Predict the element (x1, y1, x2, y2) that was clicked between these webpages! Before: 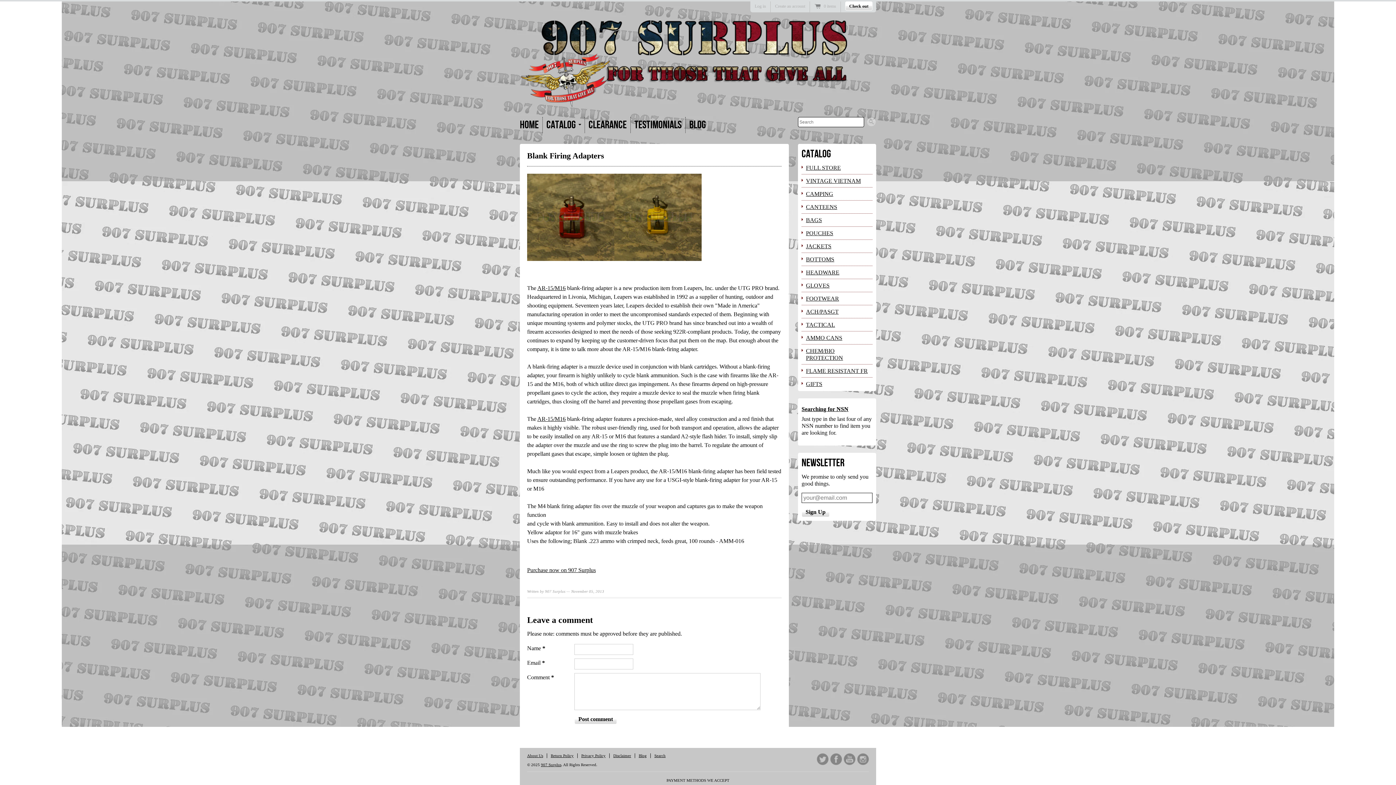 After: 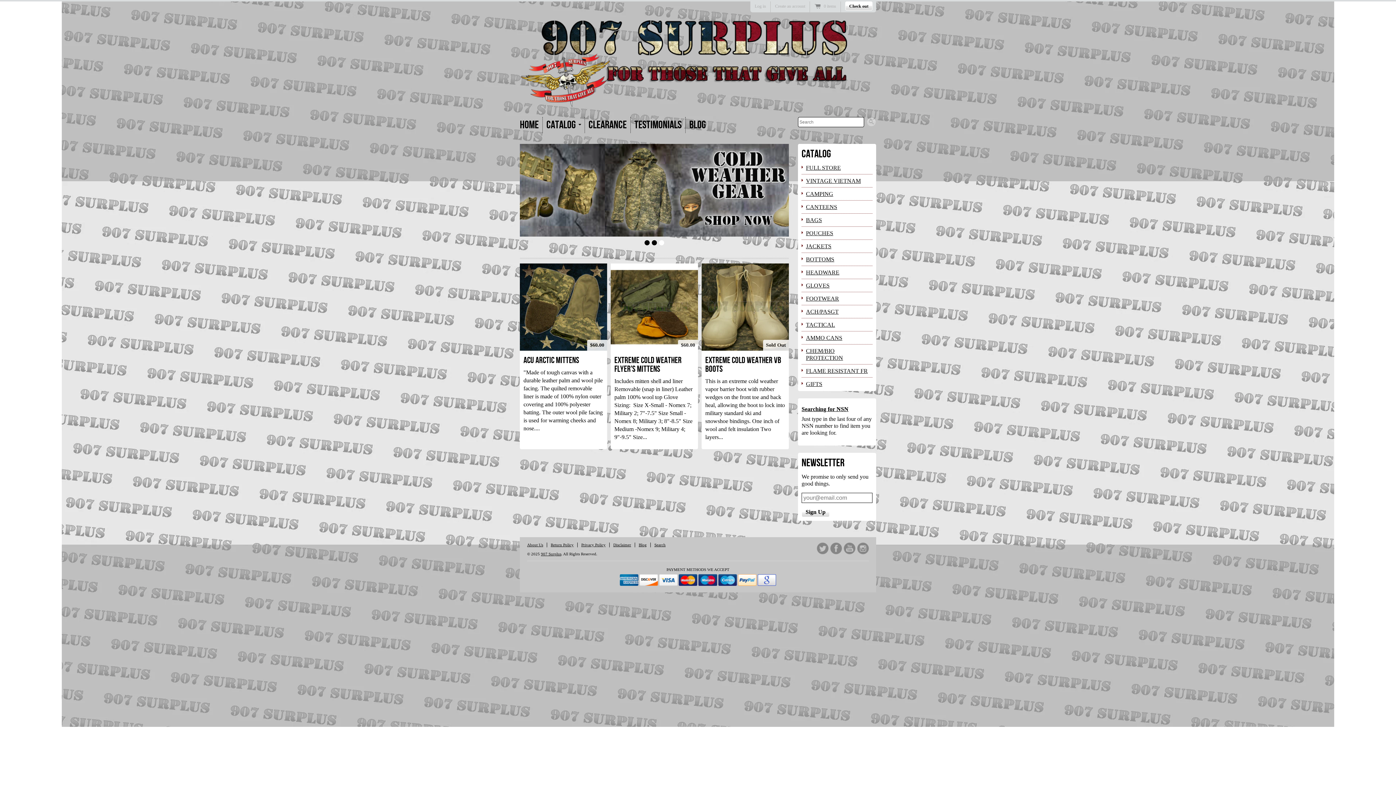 Action: bbox: (520, 94, 847, 115)